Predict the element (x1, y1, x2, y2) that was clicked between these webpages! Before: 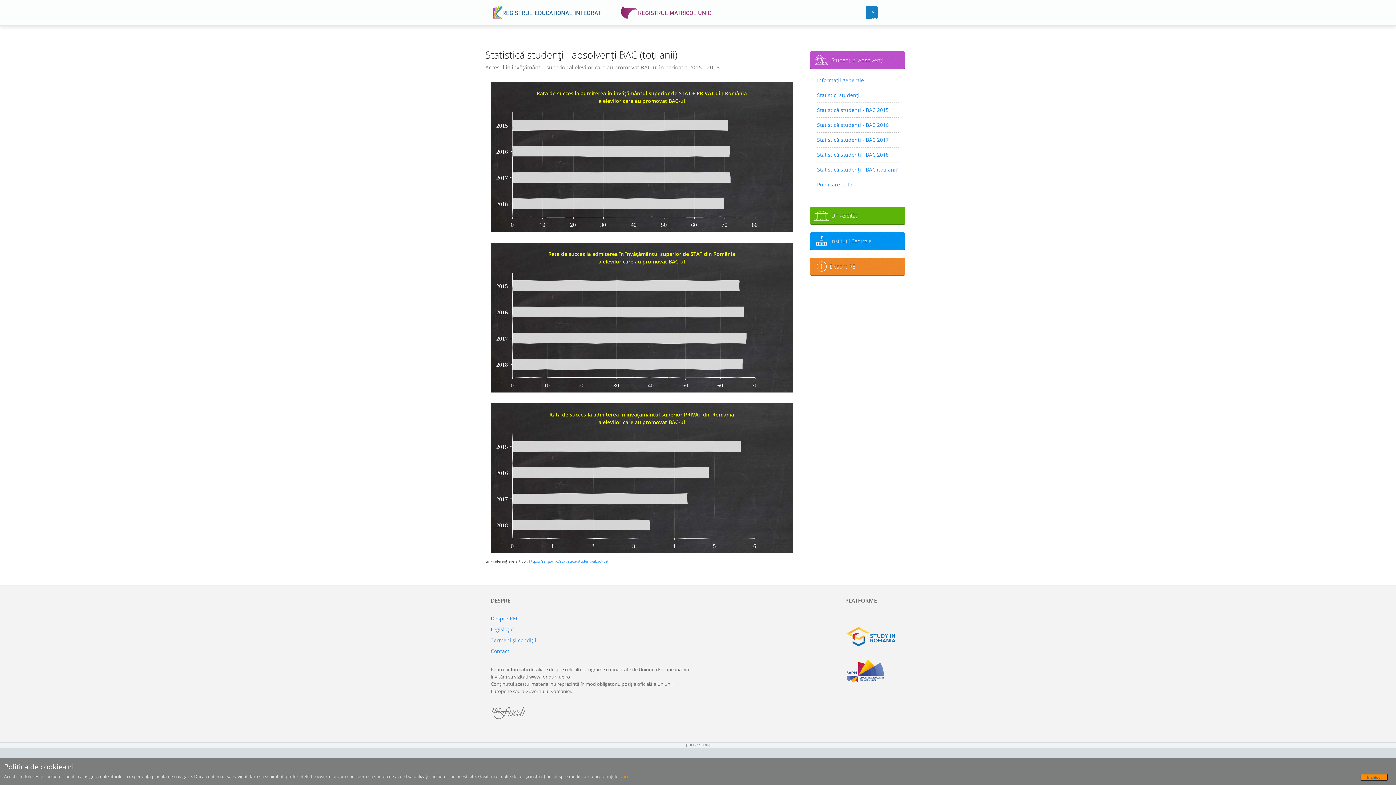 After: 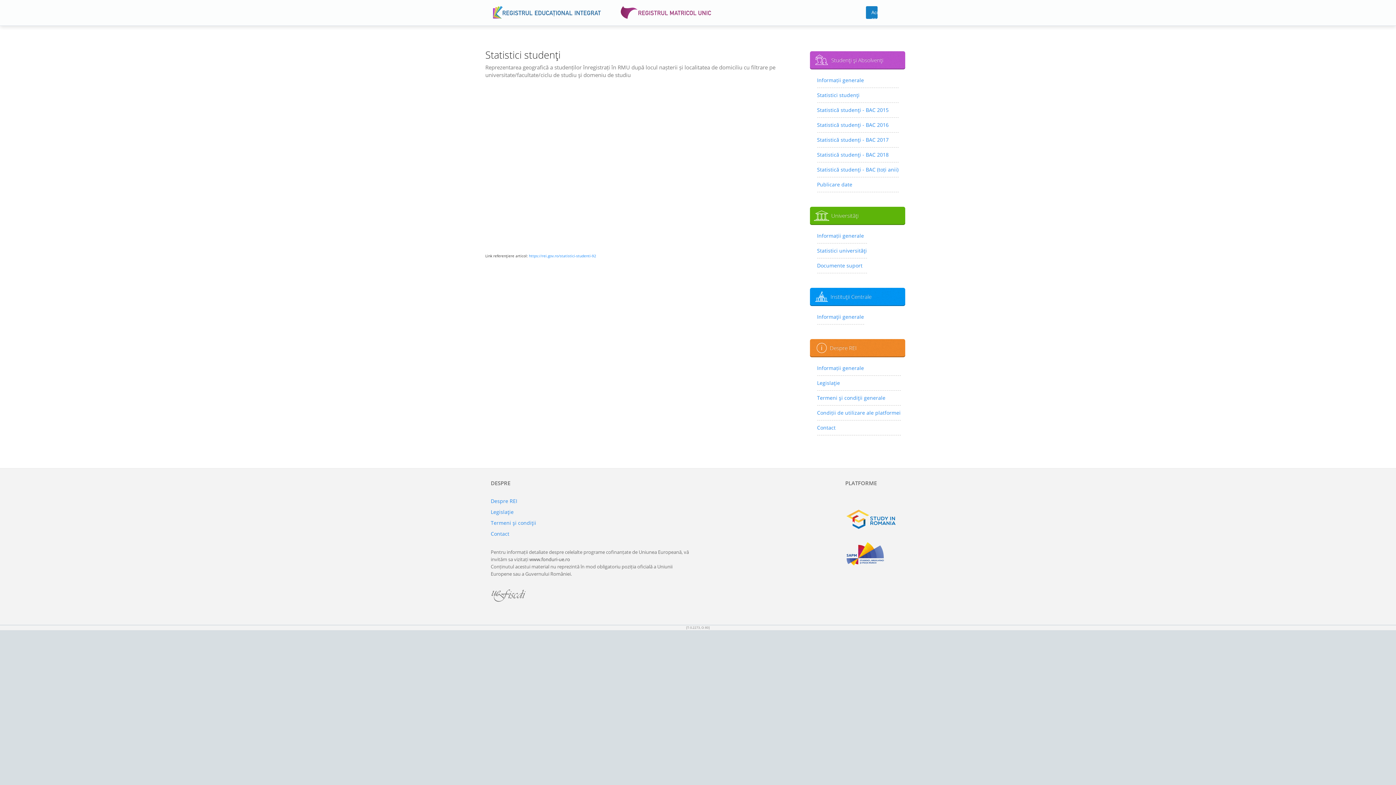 Action: bbox: (817, 89, 898, 100) label: Statistici studenţi